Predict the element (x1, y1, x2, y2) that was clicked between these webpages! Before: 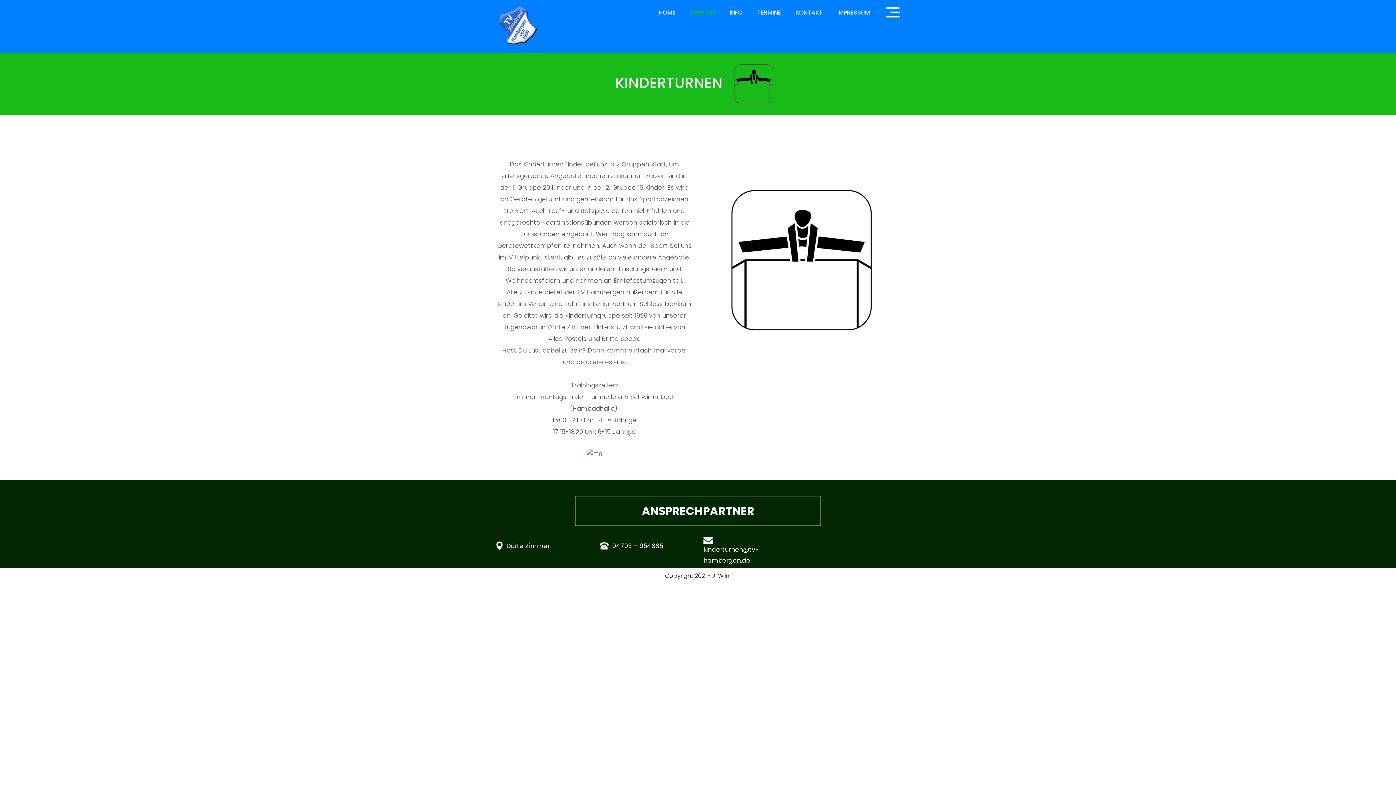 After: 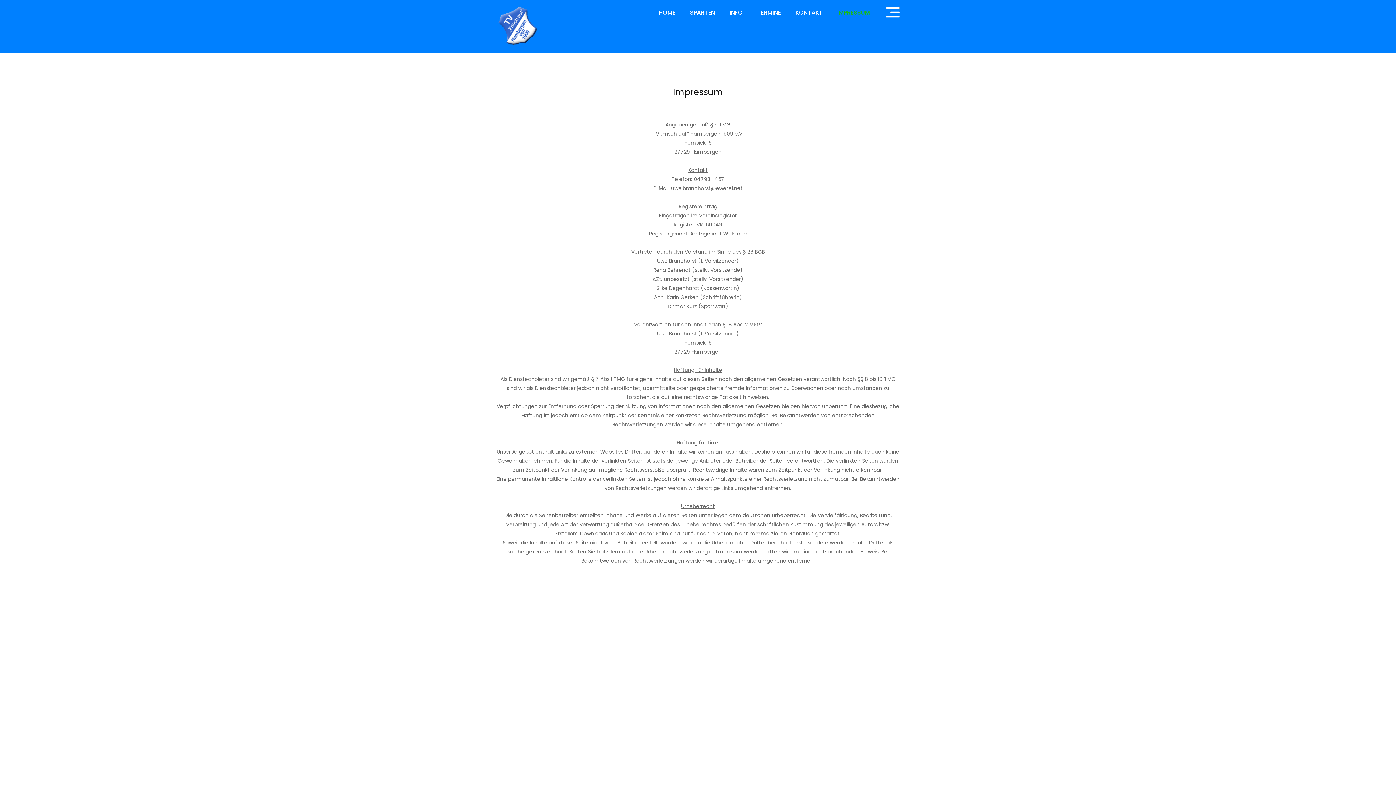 Action: label: IMPRESSUM bbox: (830, 6, 876, 18)